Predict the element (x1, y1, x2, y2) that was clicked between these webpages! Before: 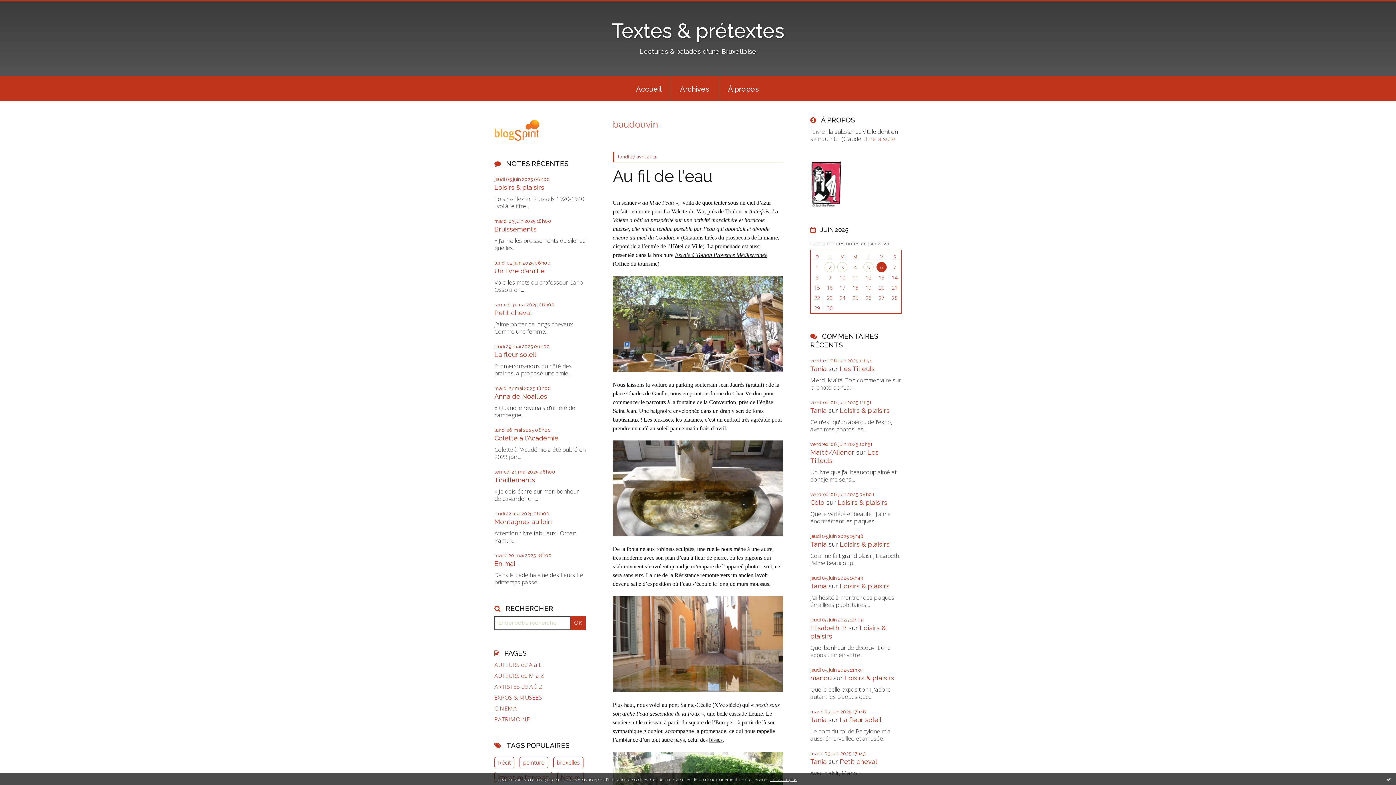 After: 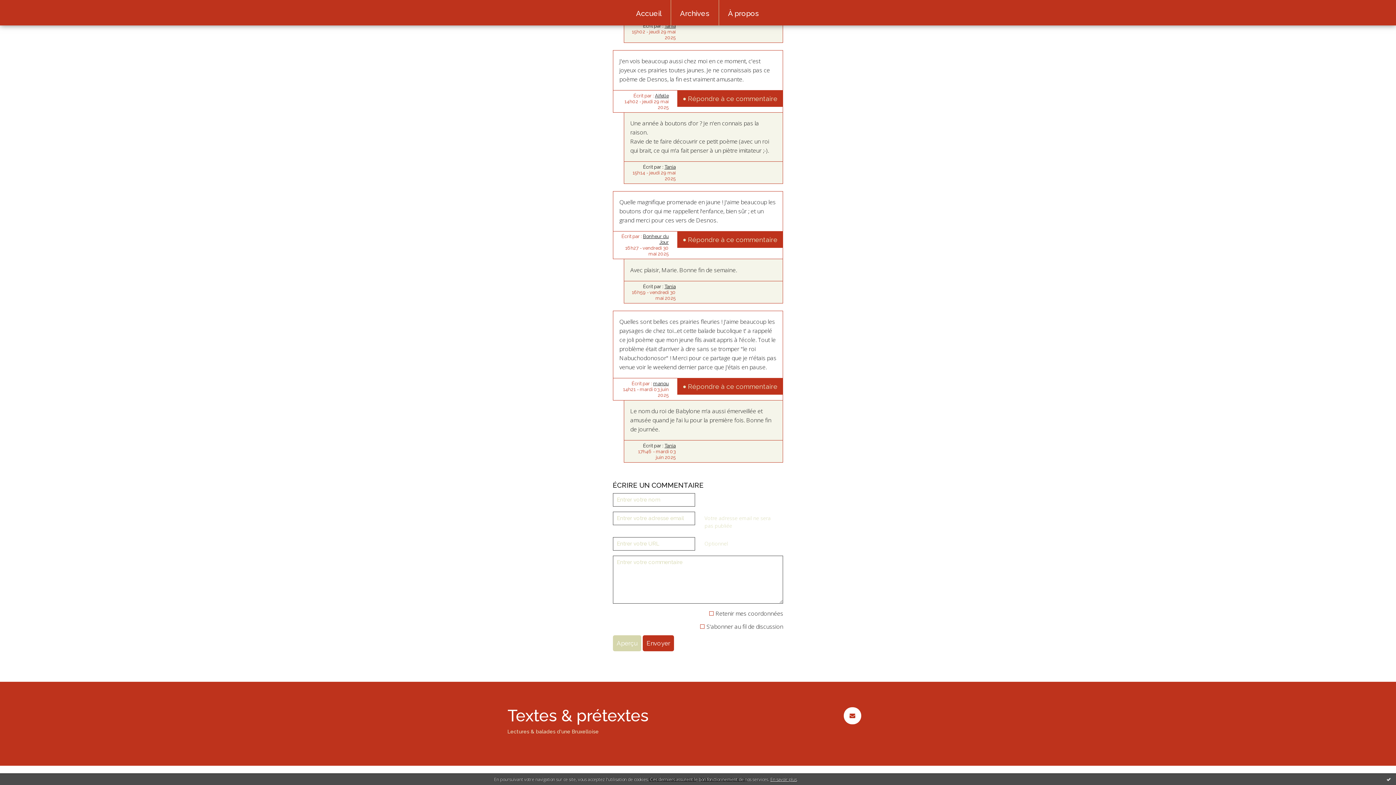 Action: bbox: (810, 716, 826, 724) label: Tania